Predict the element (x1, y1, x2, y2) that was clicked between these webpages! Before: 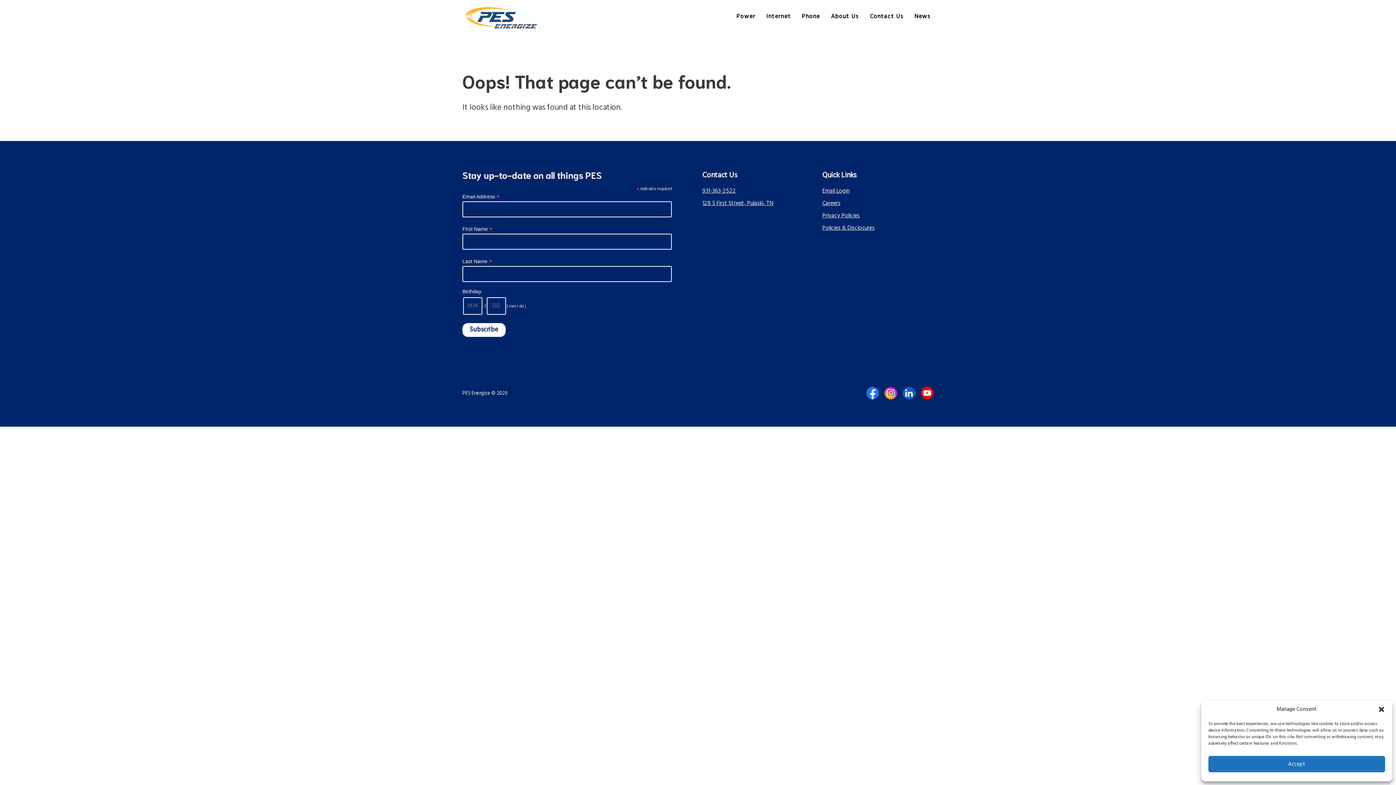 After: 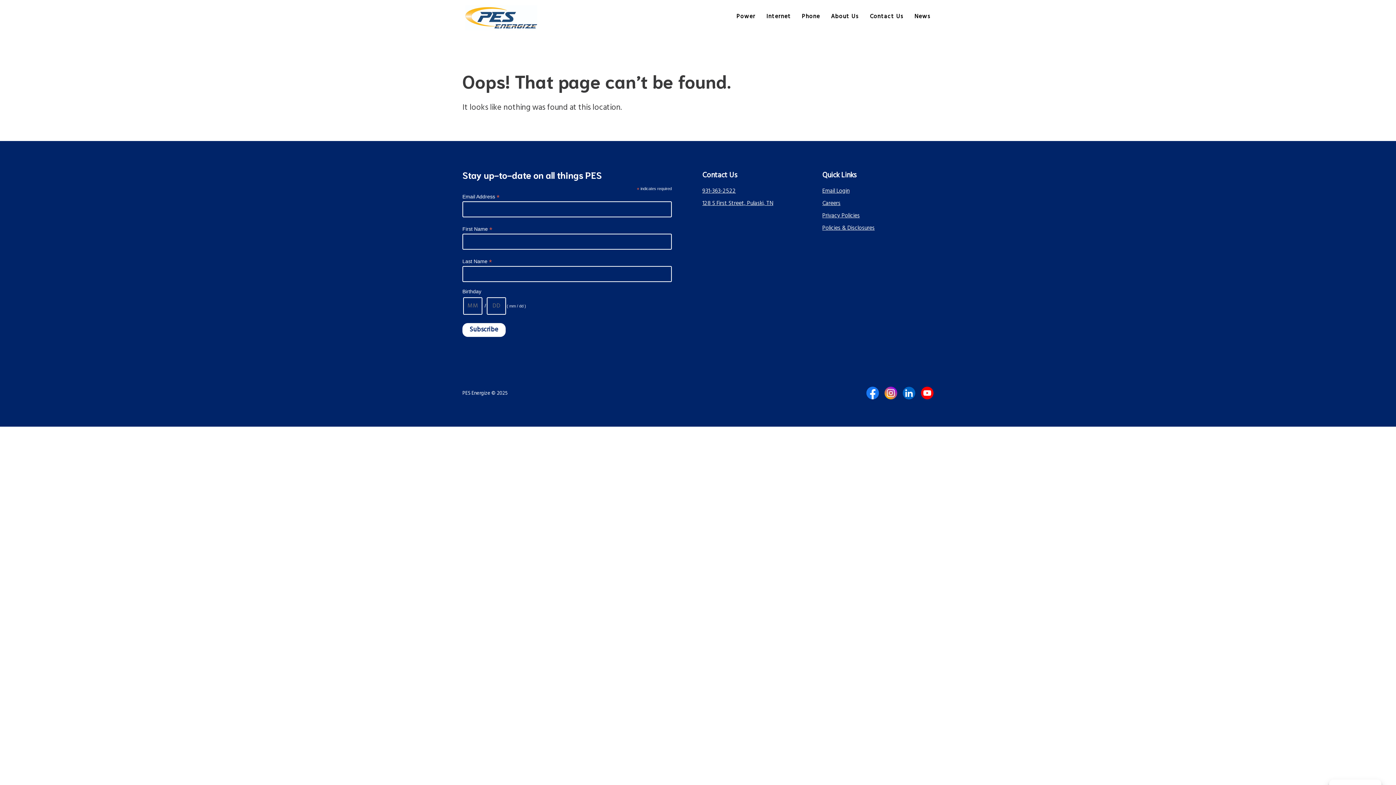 Action: label: Close dialog bbox: (1378, 706, 1385, 713)